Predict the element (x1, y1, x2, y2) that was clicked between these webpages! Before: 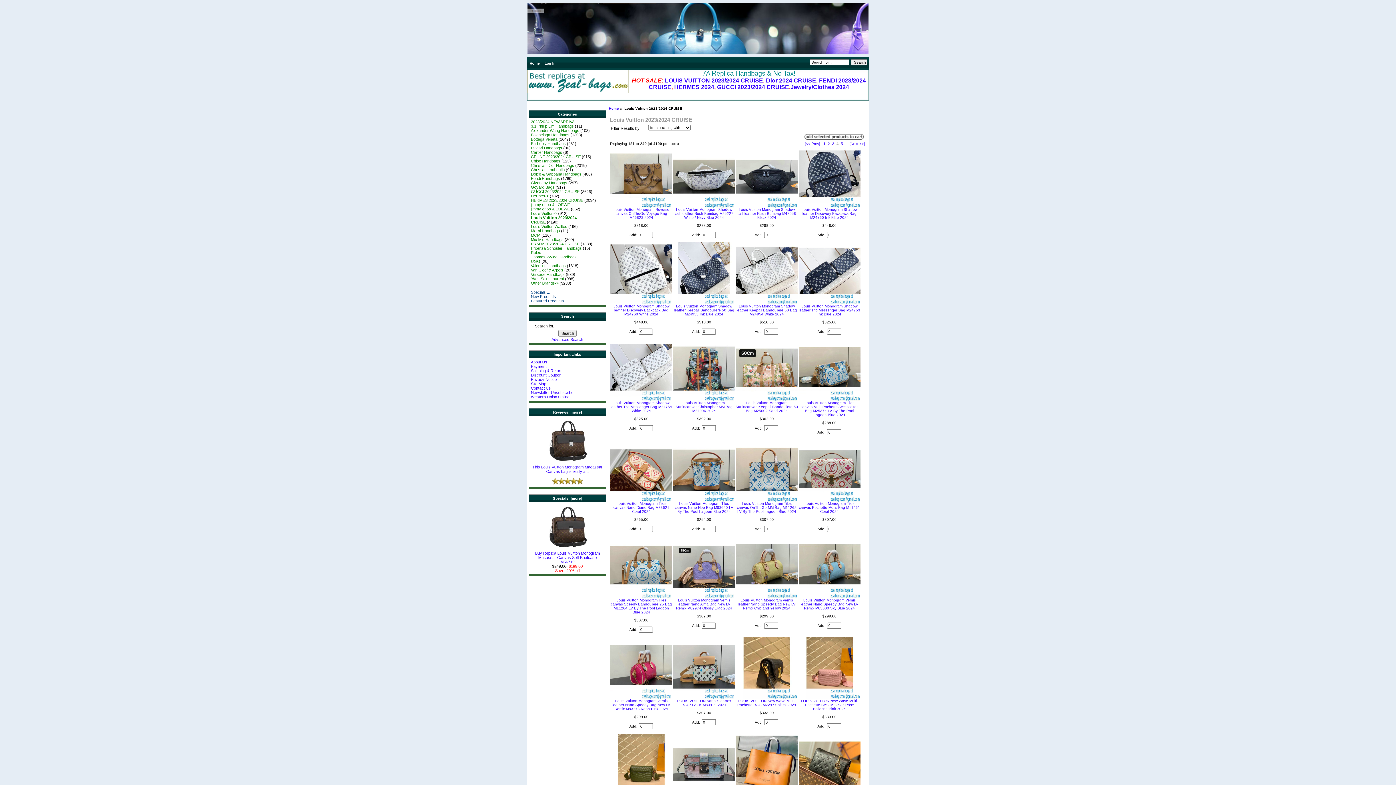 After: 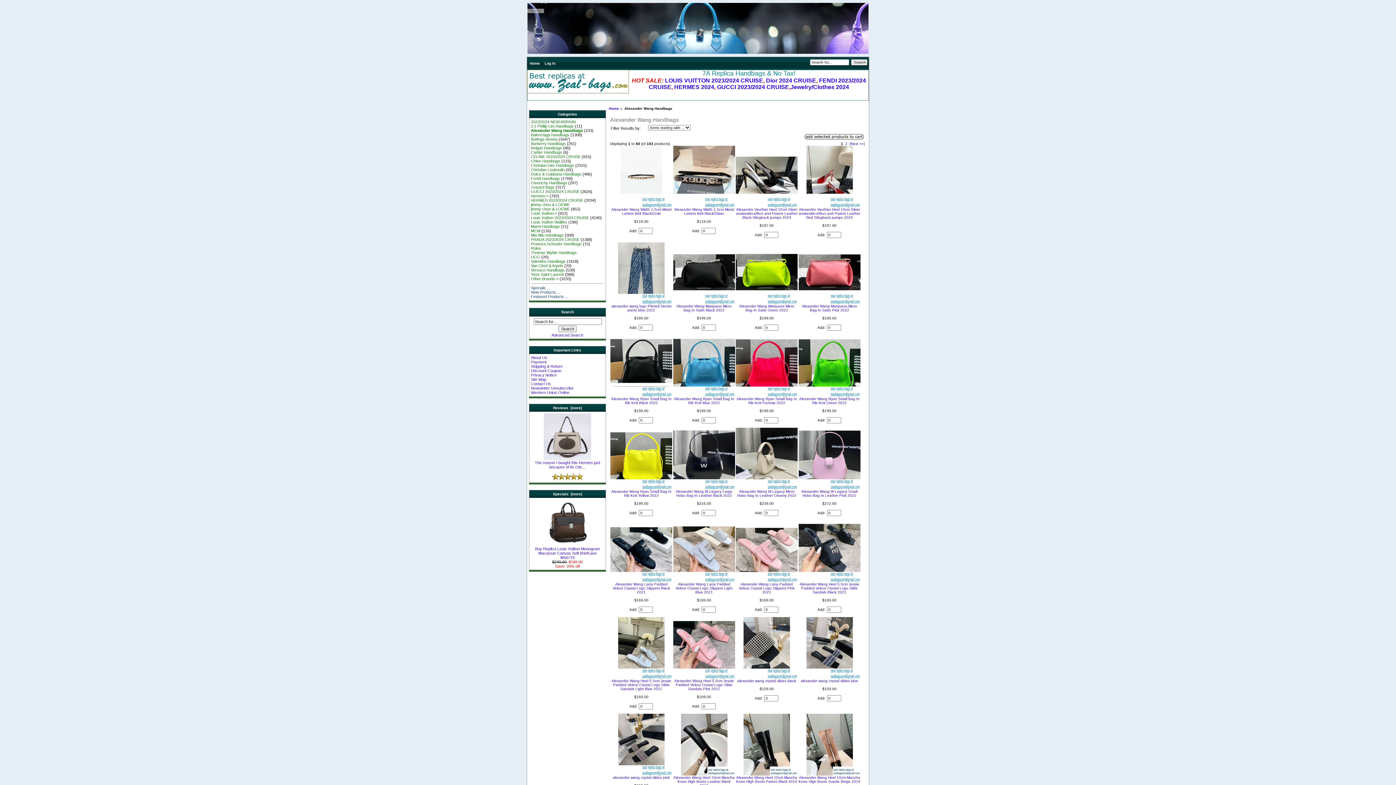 Action: bbox: (531, 128, 579, 132) label: Alexander Wang Handbags